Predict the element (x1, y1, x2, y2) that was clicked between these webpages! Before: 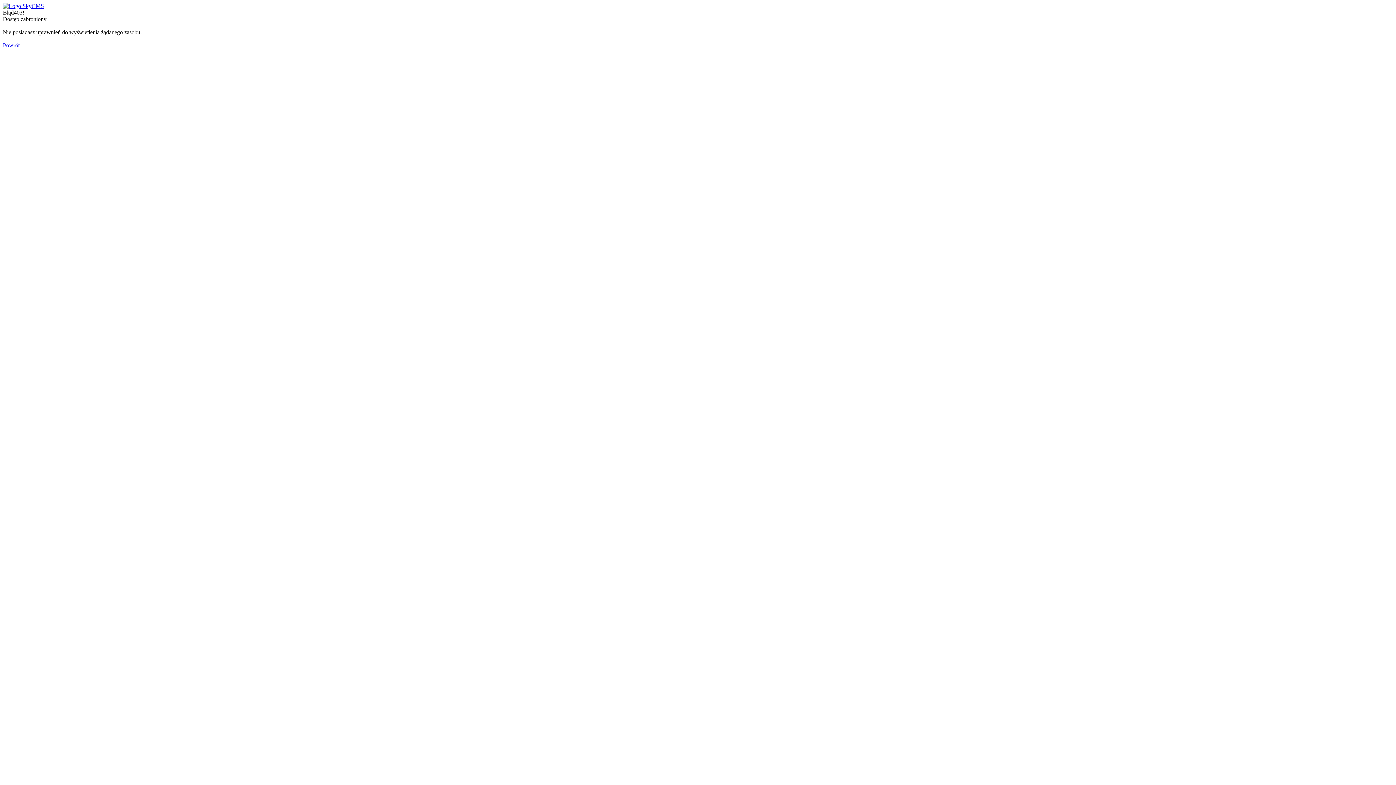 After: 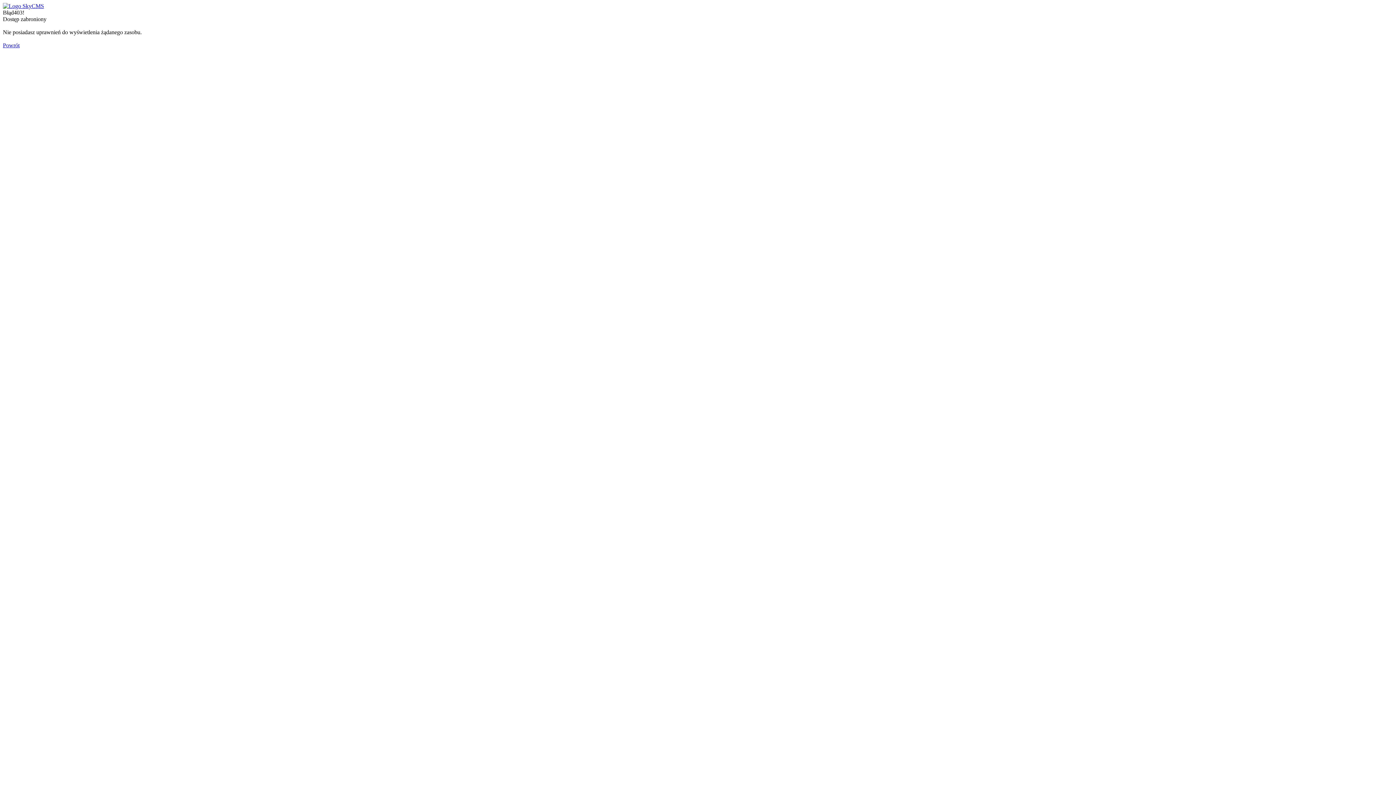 Action: bbox: (2, 2, 44, 9)